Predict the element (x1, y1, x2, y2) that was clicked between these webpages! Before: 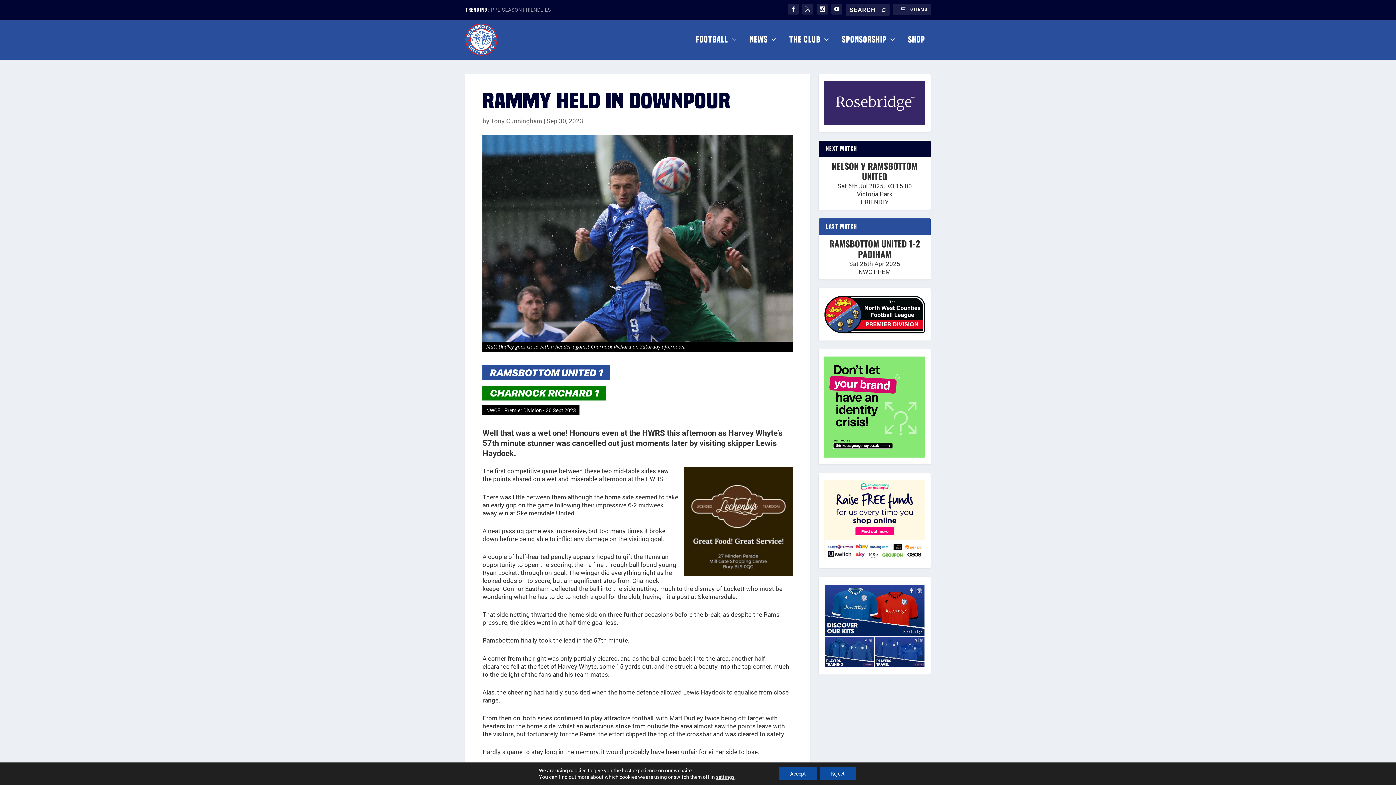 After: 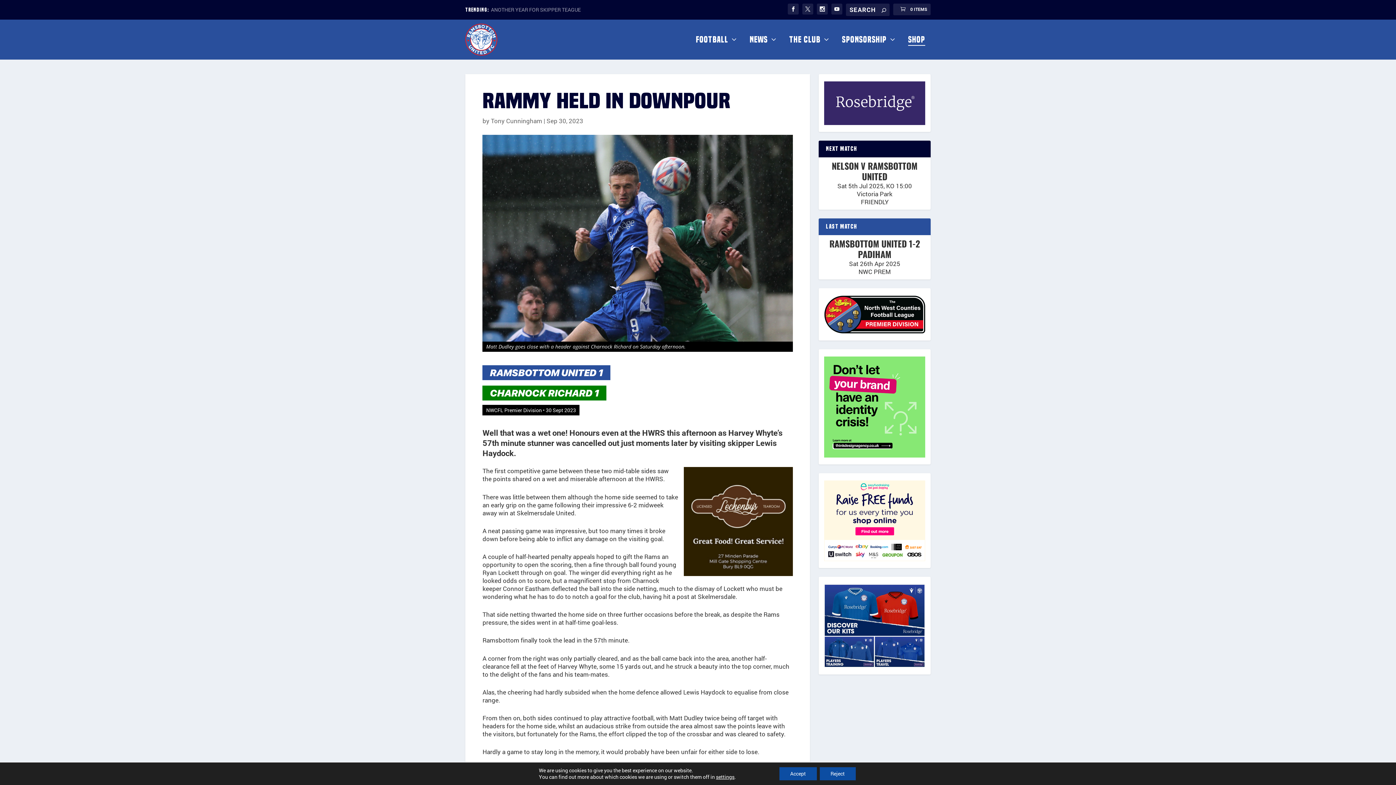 Action: label: Shop bbox: (908, 34, 925, 59)